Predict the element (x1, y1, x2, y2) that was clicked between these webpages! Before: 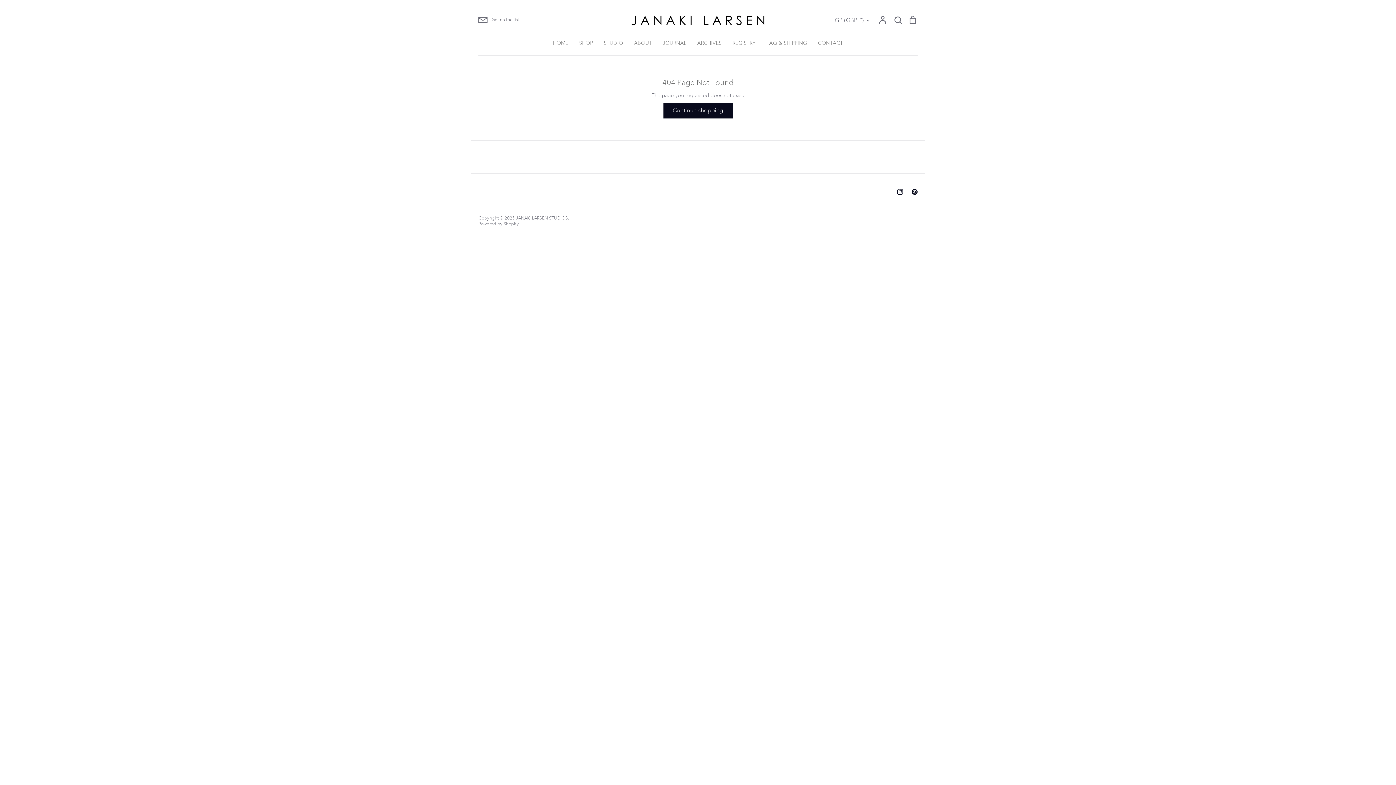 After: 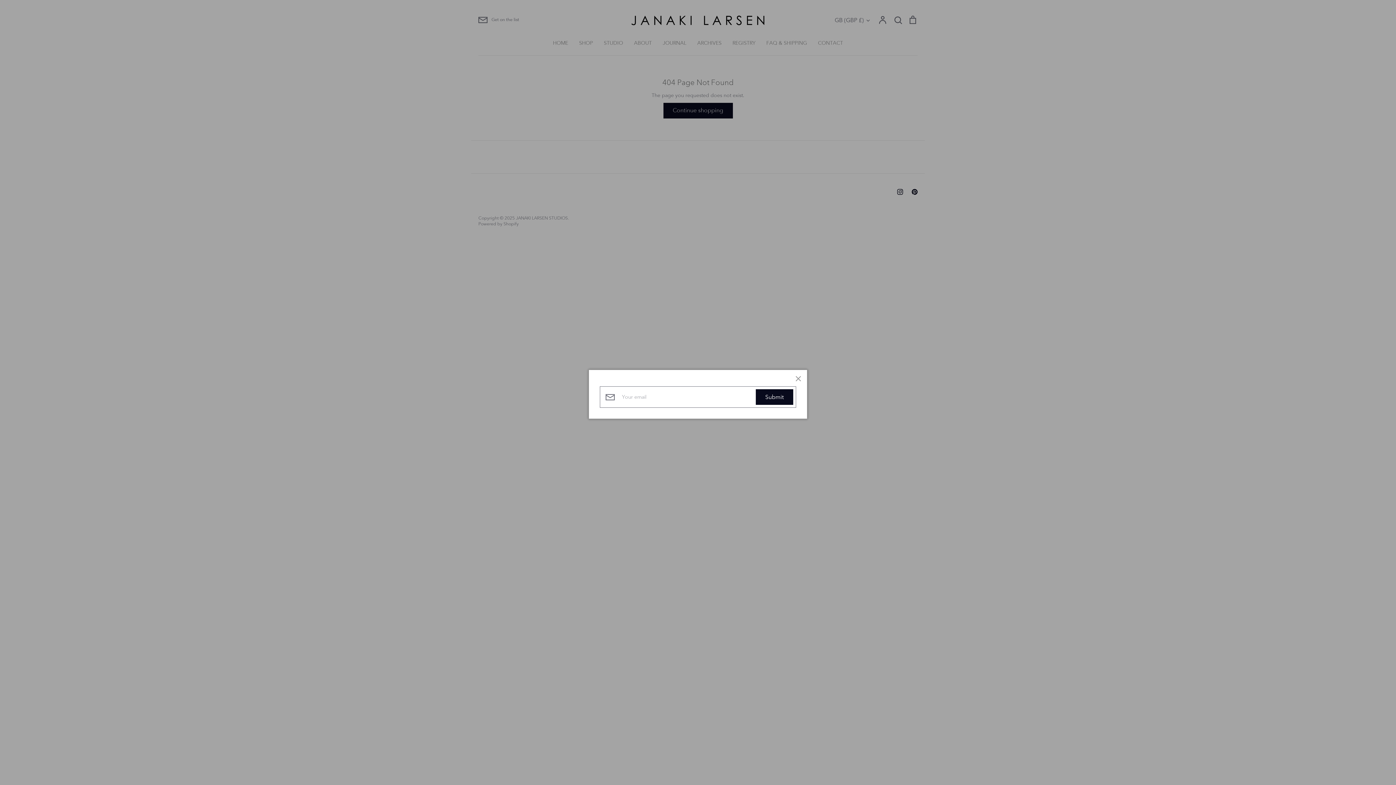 Action: label: Get on the list bbox: (478, 15, 519, 24)